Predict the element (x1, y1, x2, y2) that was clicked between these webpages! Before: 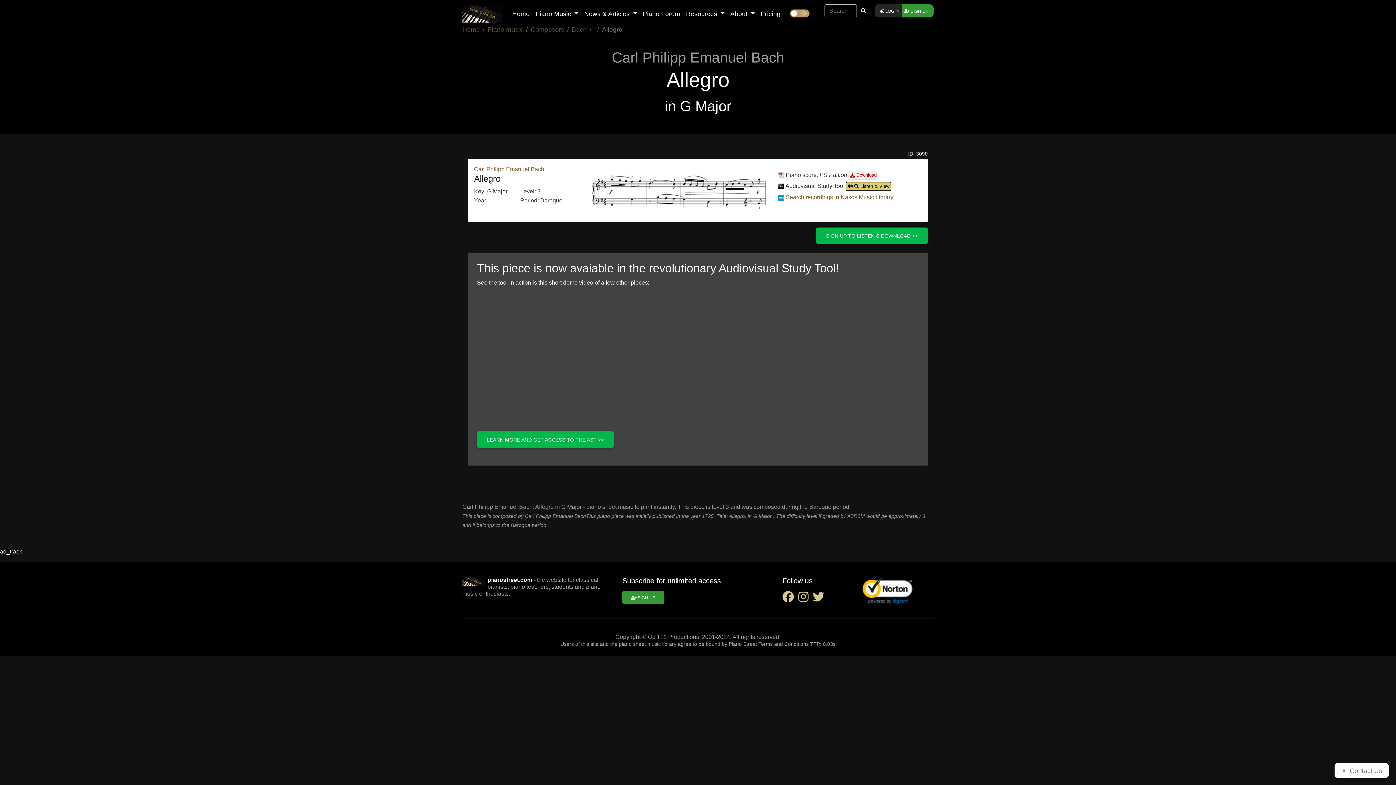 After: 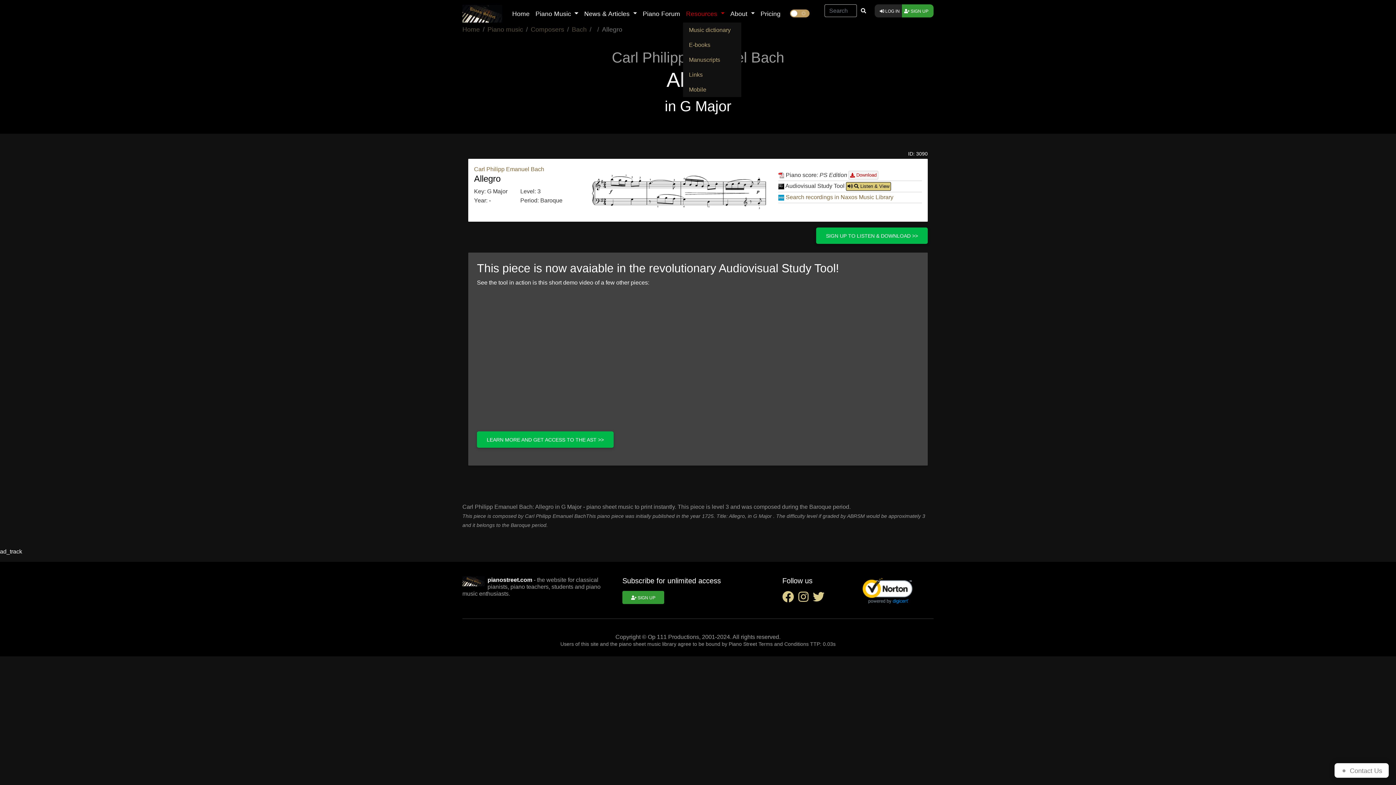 Action: bbox: (683, 5, 727, 21) label: Resources 